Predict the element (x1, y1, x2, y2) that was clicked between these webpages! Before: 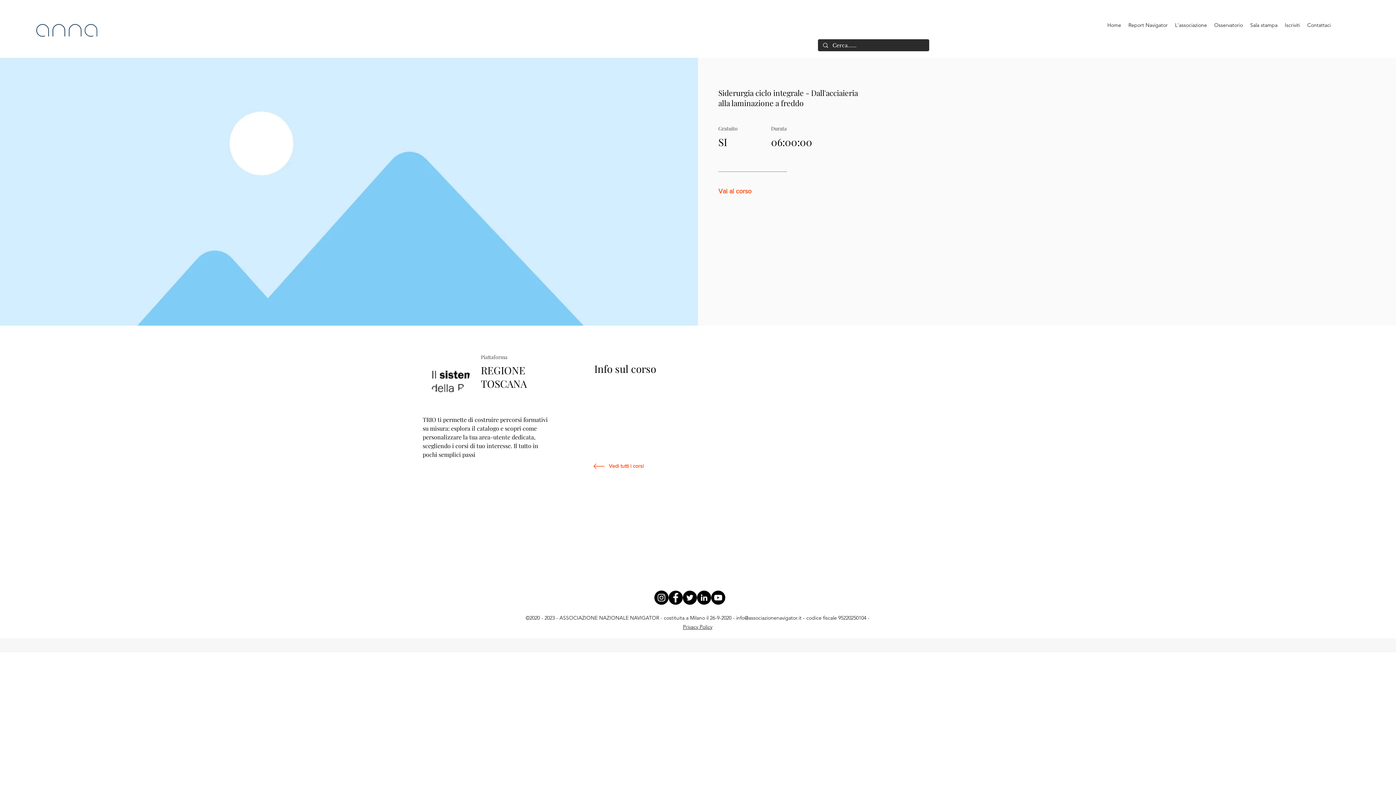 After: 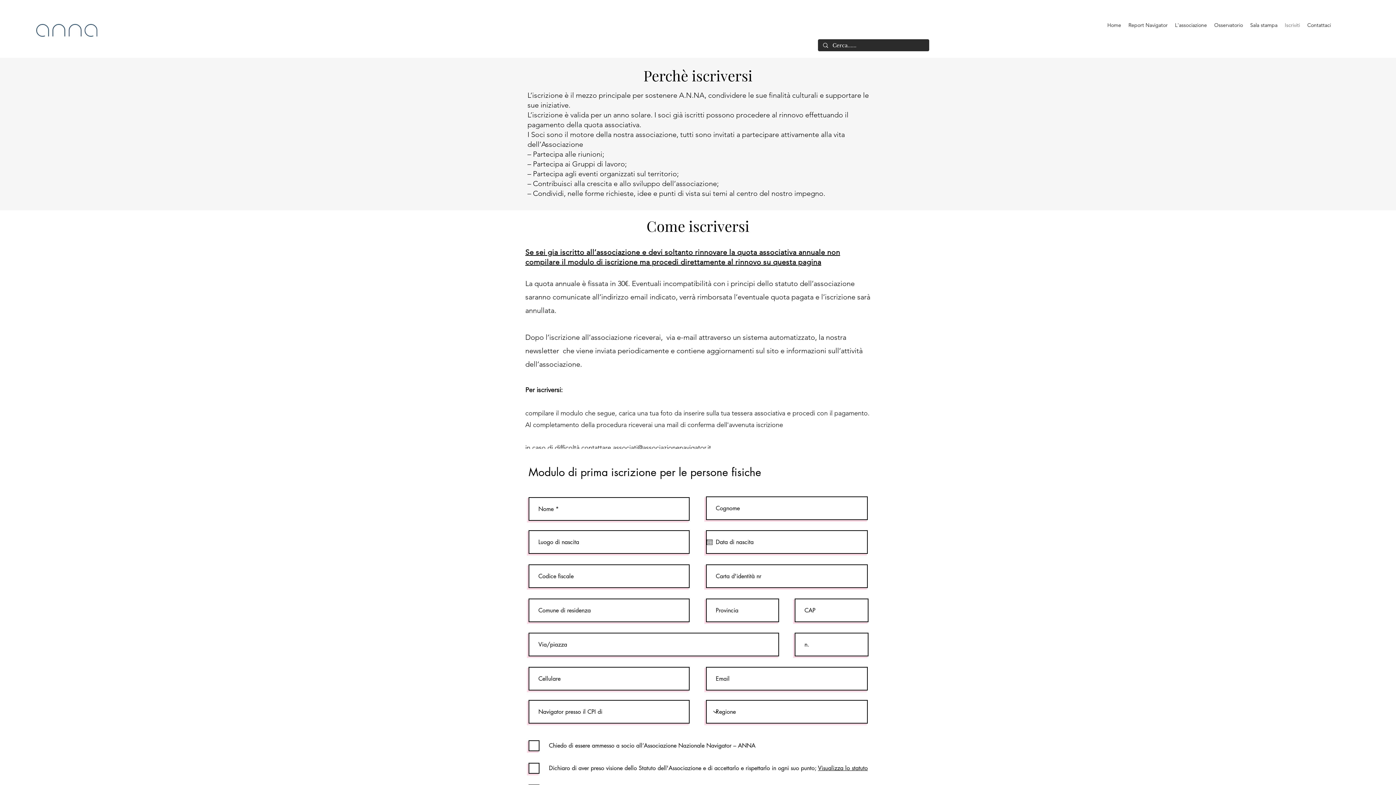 Action: bbox: (1281, 19, 1304, 30) label: Iscriviti